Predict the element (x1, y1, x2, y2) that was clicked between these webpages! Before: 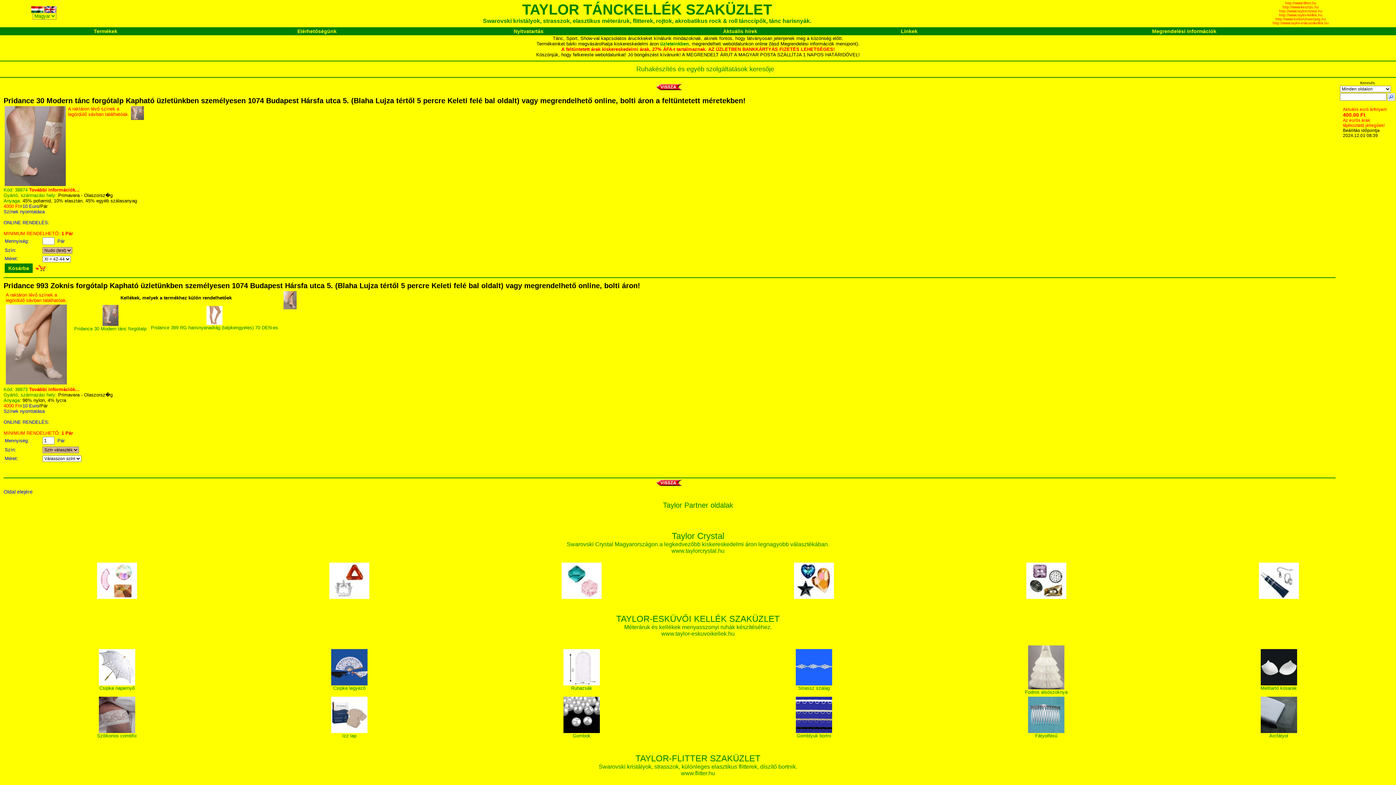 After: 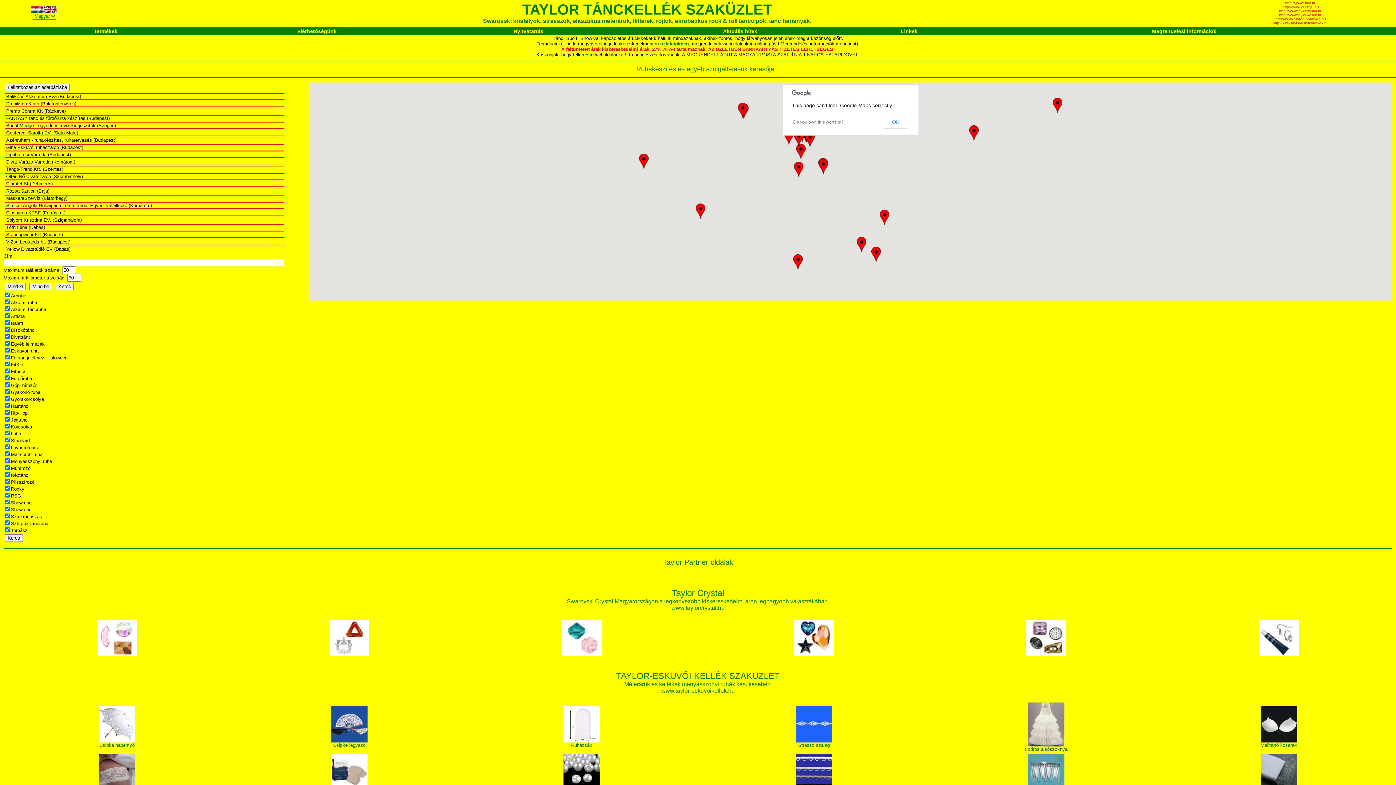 Action: label: Ruhakészítés és egyéb szolgáltatások keresője bbox: (636, 65, 774, 72)